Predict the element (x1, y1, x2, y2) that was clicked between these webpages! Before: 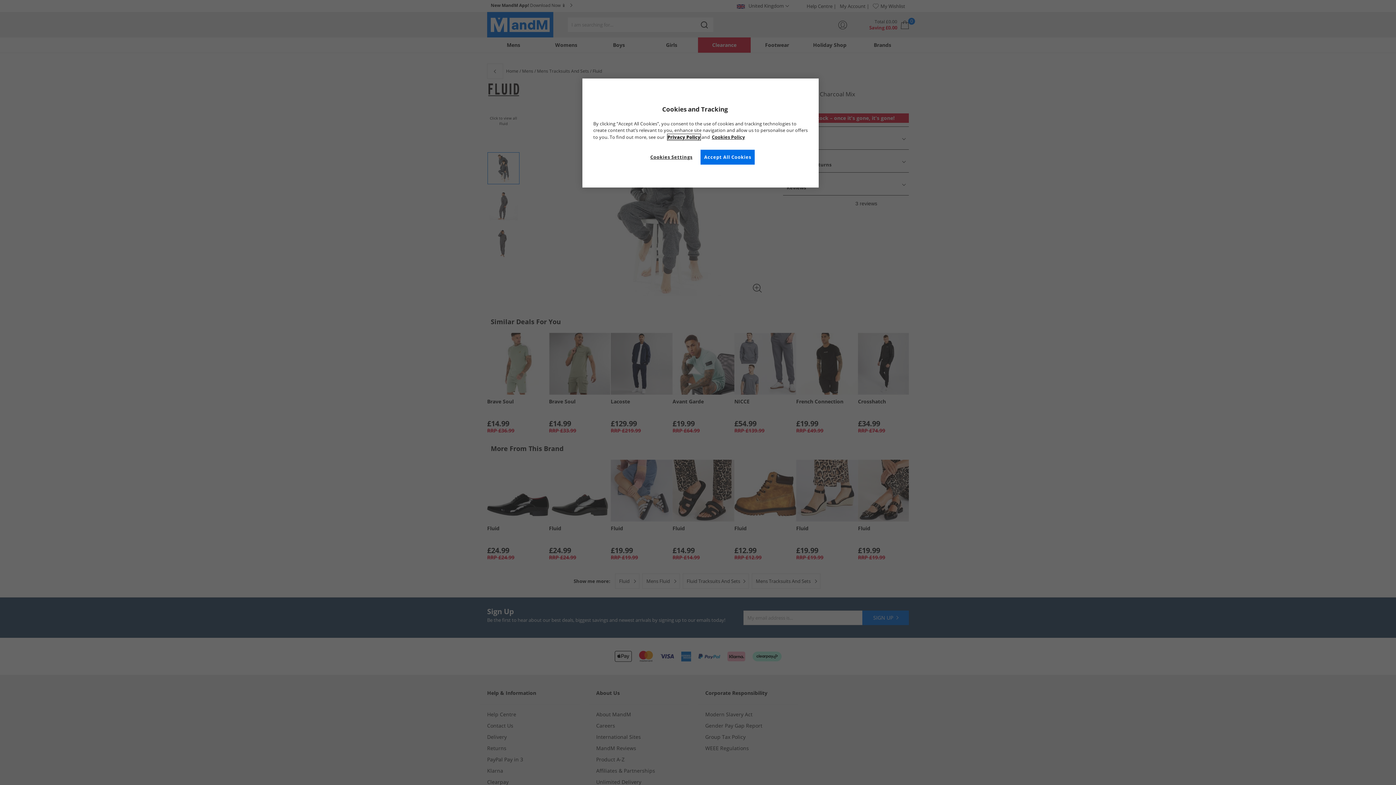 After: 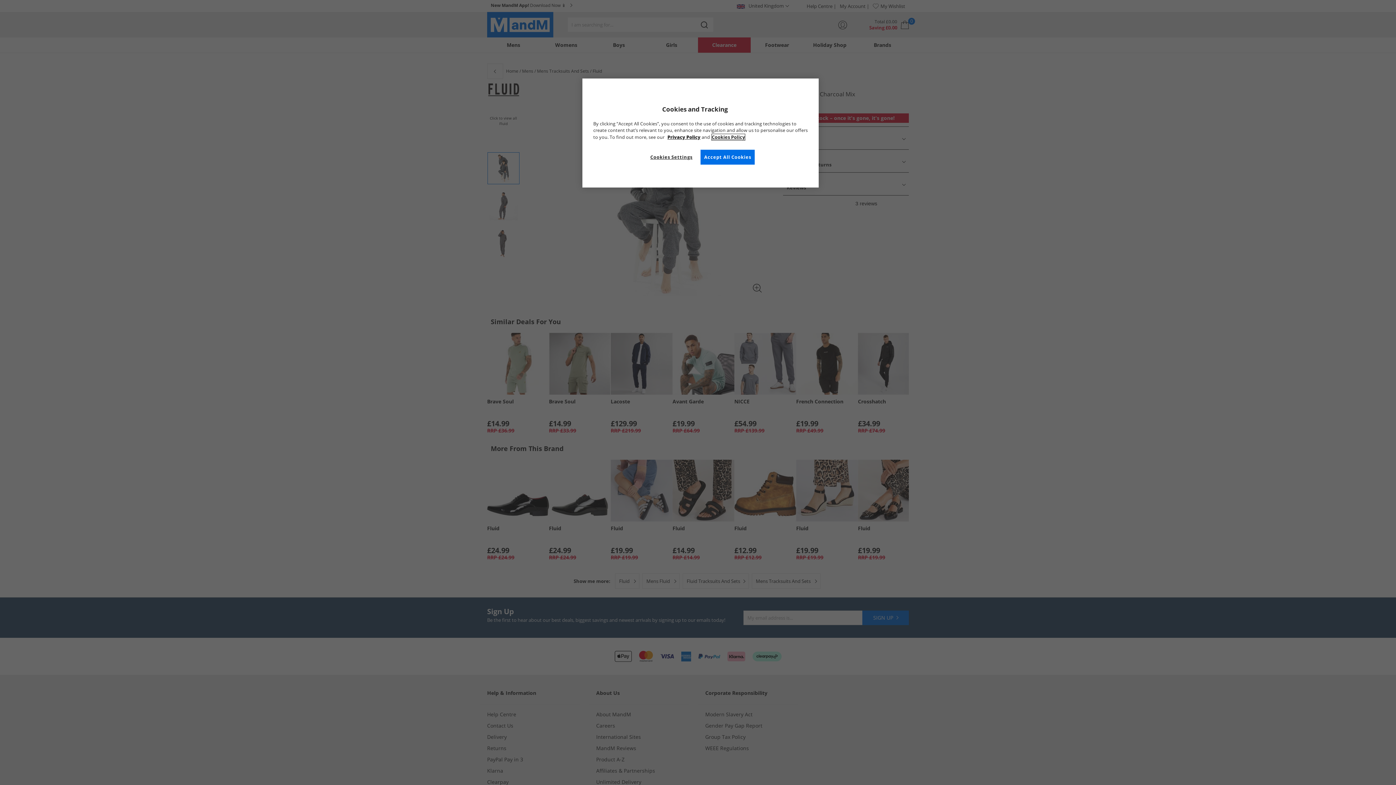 Action: label: More information about your privacy, opens in a new tab bbox: (712, 134, 745, 140)